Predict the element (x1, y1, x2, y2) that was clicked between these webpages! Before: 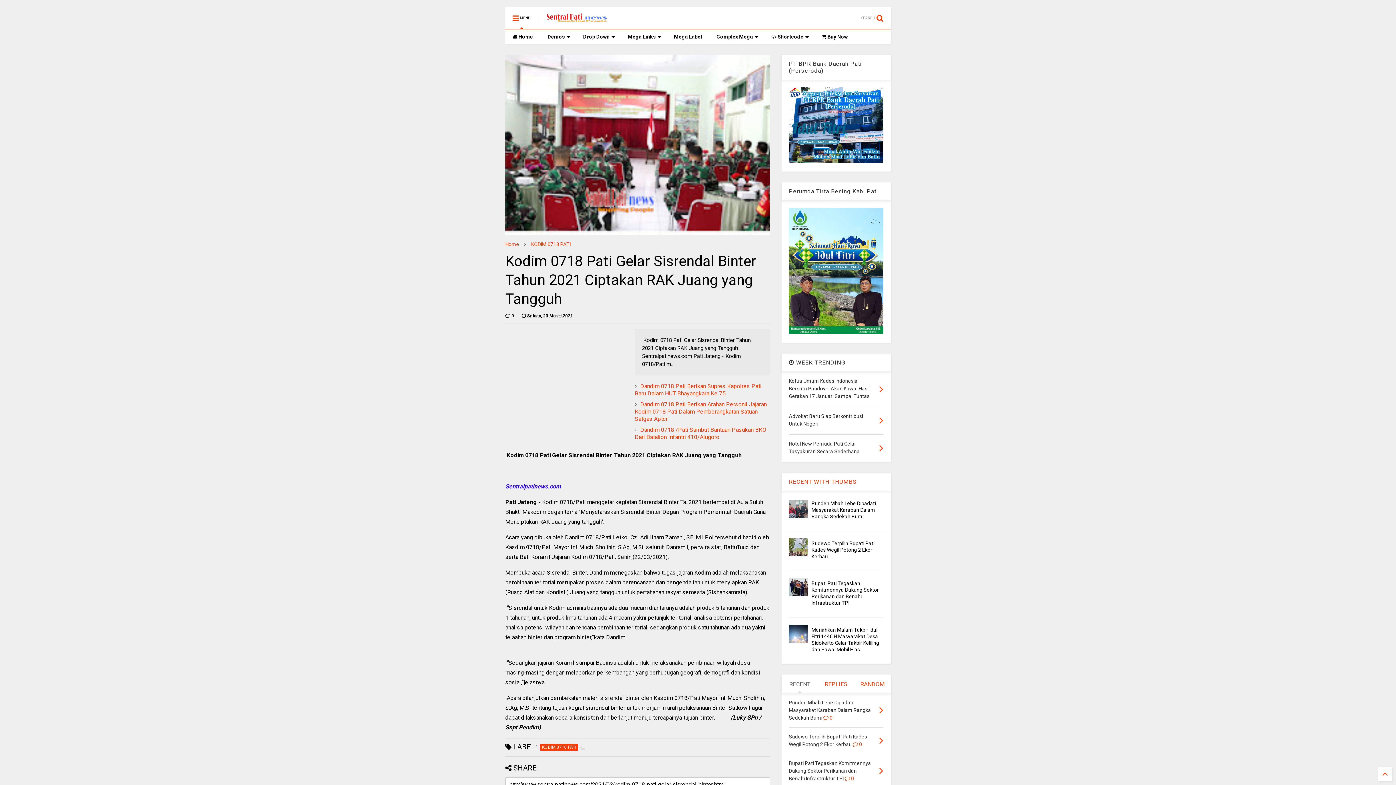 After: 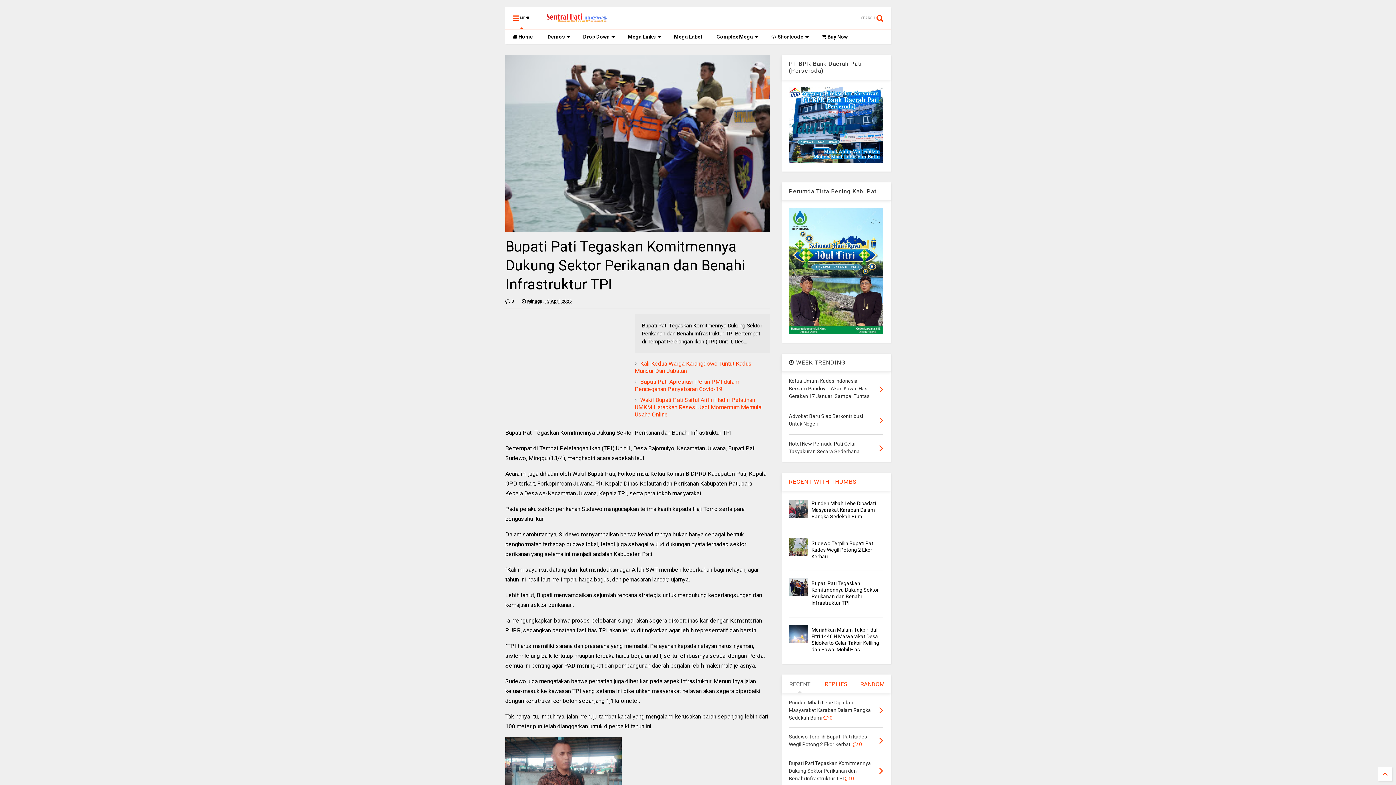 Action: label: Bupati Pati Tegaskan Komitmennya Dukung Sektor Perikanan dan Benahi Infrastruktur TPI  0 bbox: (789, 760, 871, 781)